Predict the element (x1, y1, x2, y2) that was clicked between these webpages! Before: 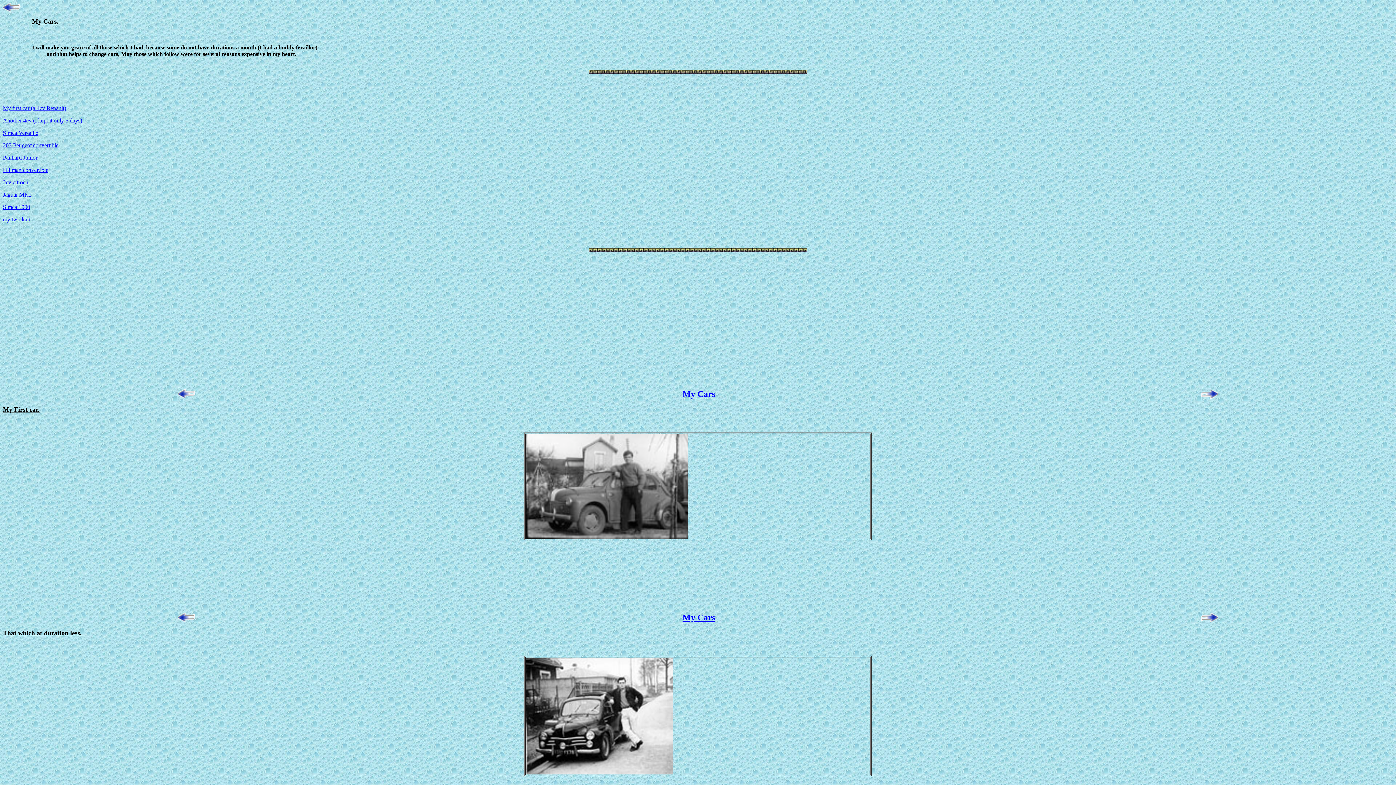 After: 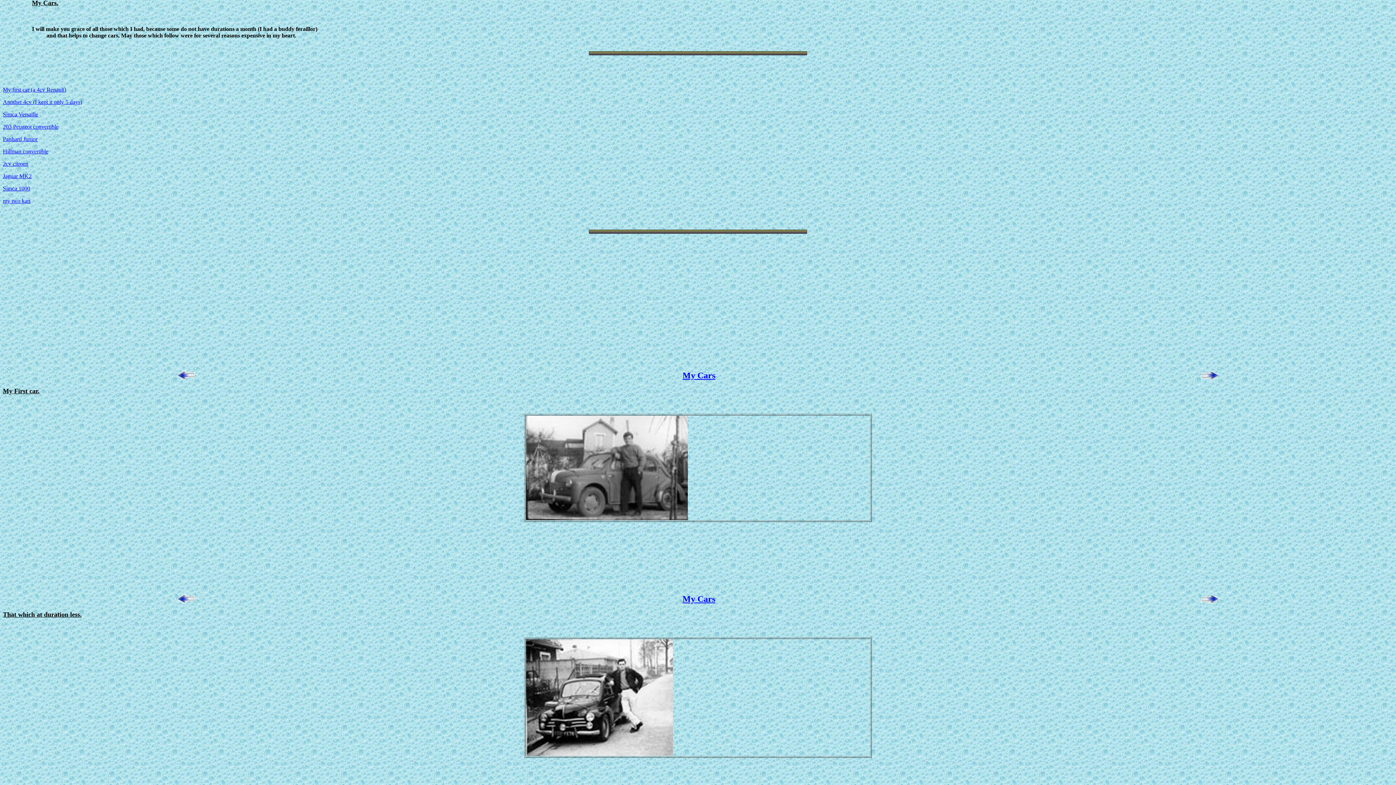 Action: bbox: (682, 389, 715, 398) label: My Cars